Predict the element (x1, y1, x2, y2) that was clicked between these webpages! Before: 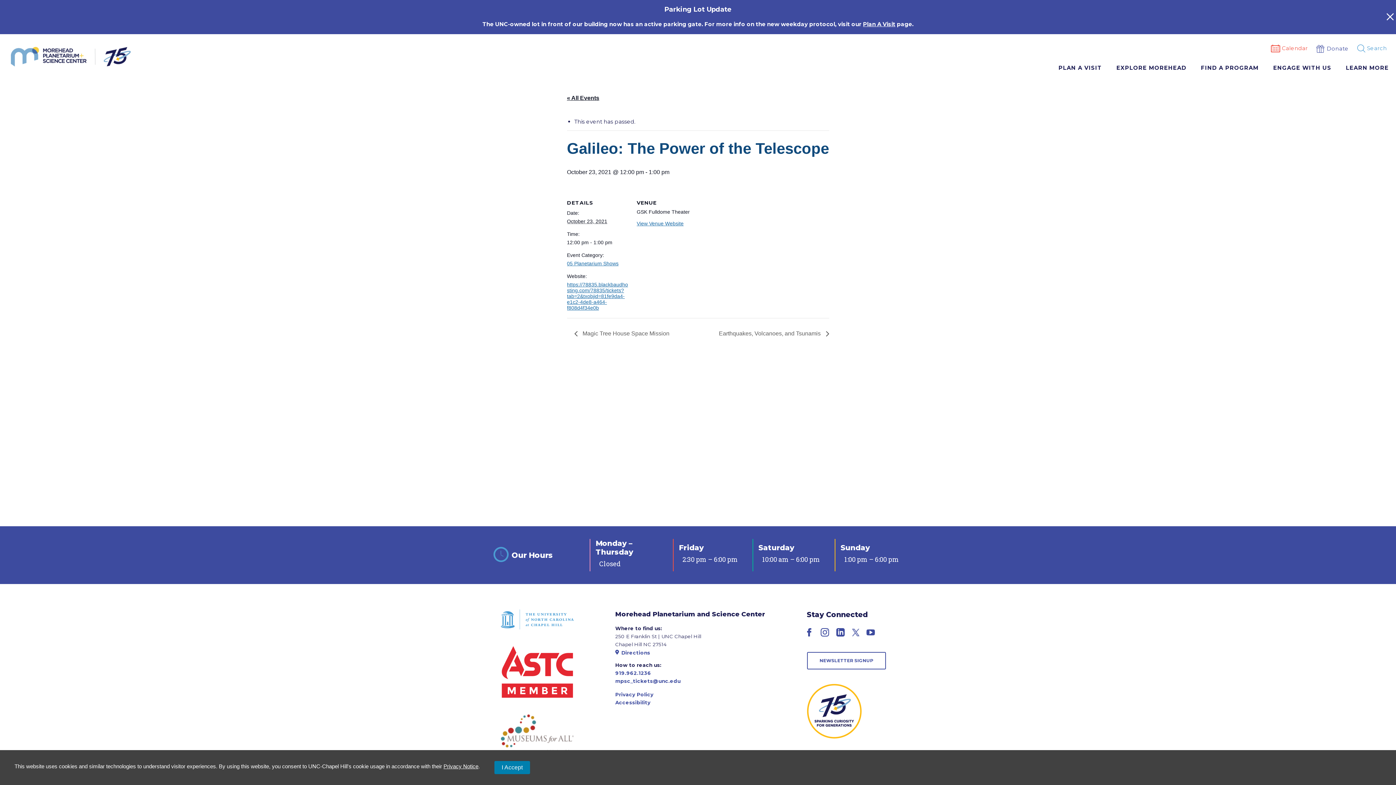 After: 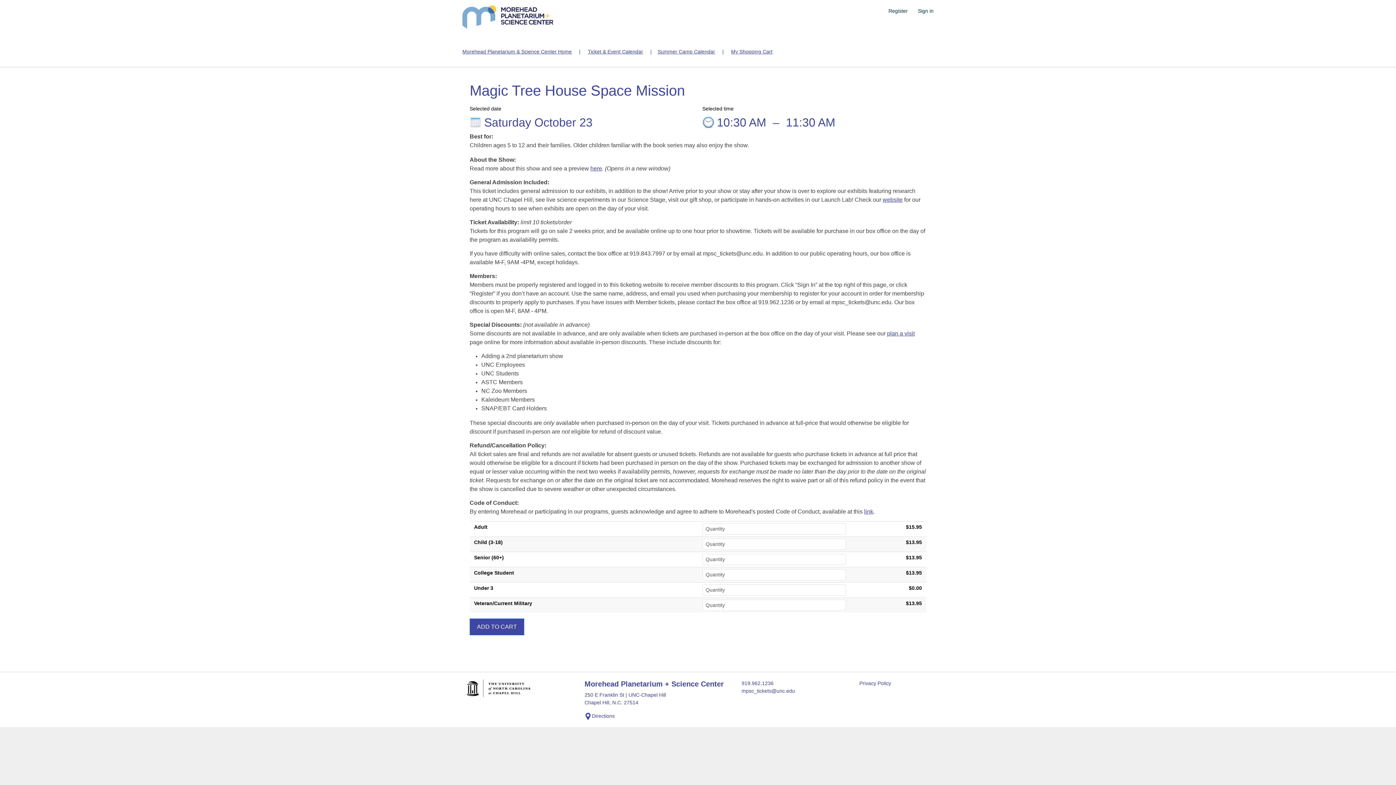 Action: bbox: (574, 330, 673, 336) label:  Magic Tree House Space Mission